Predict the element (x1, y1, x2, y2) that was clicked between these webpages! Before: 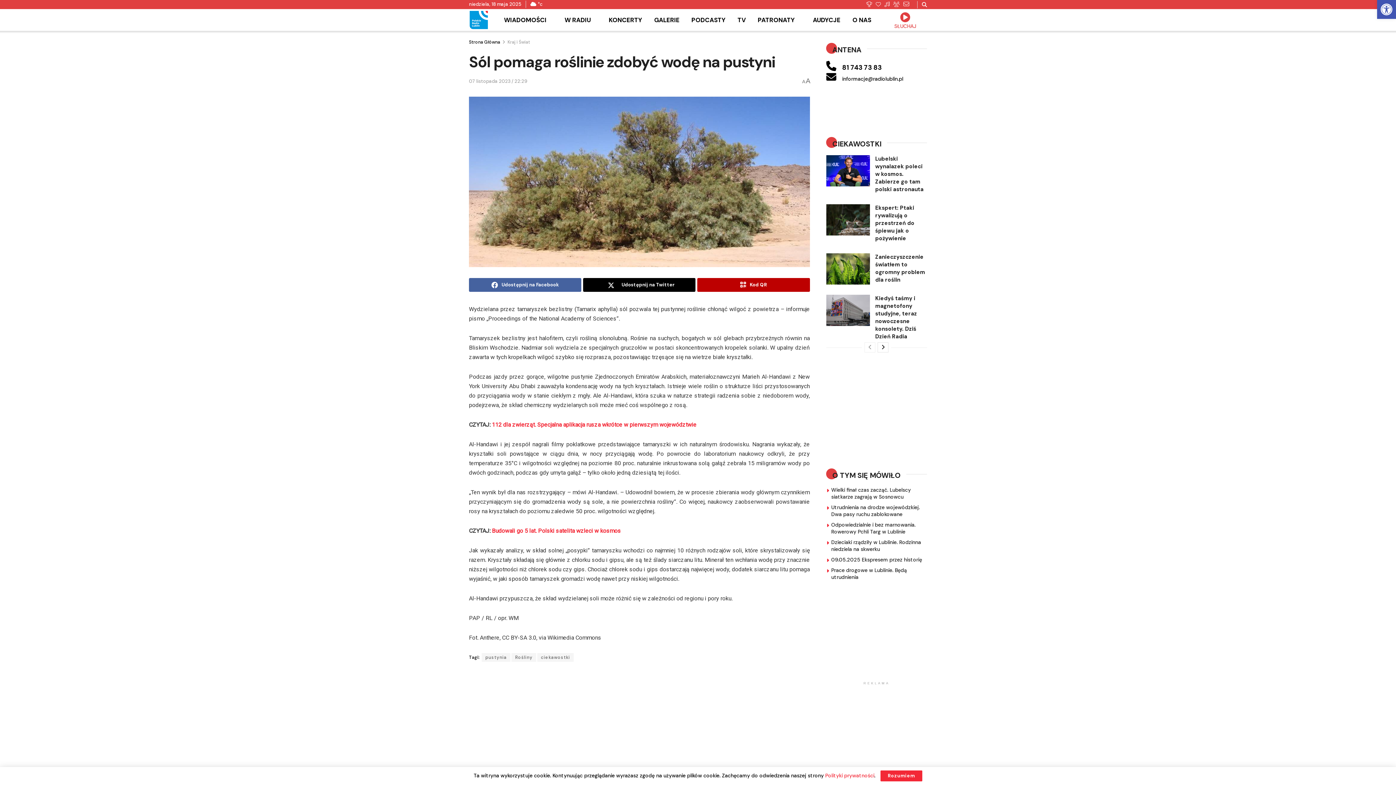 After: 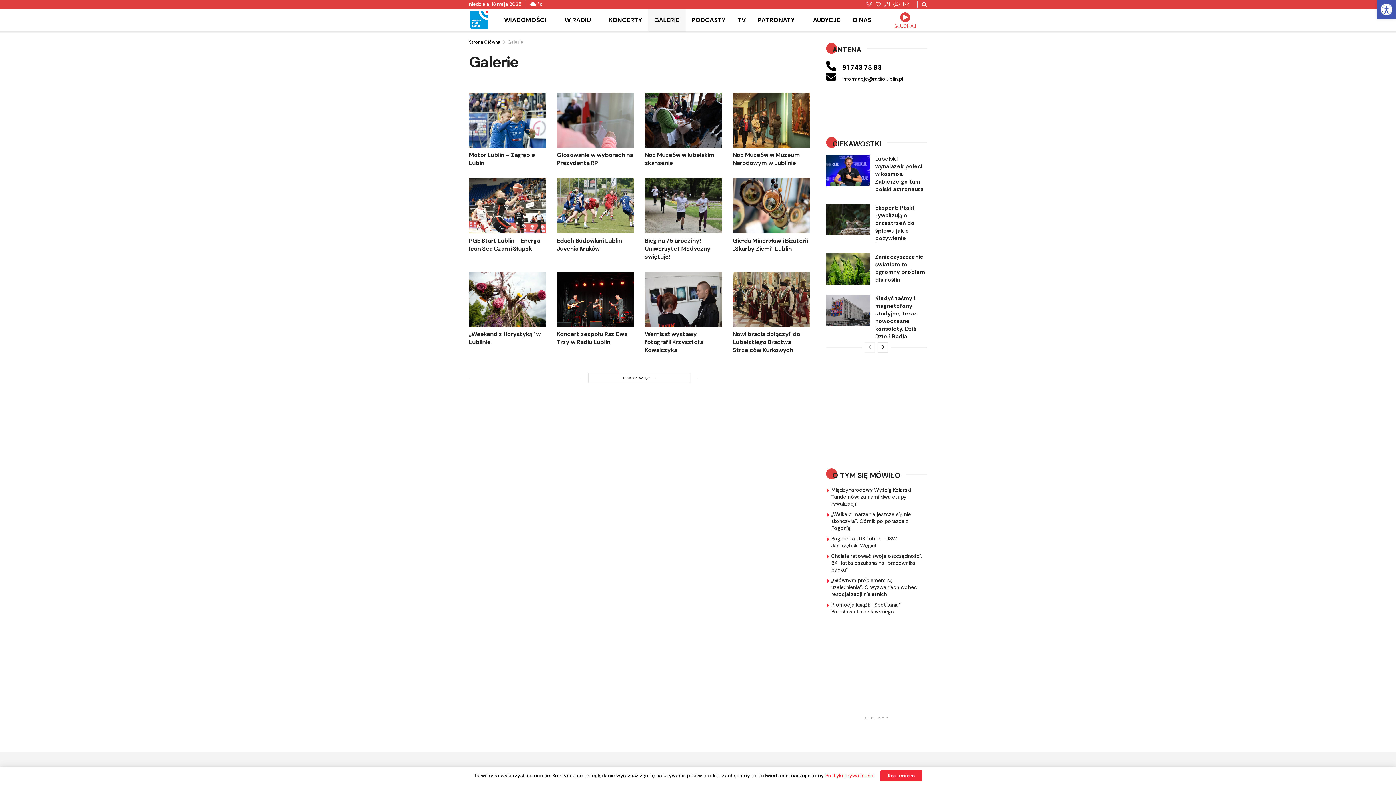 Action: bbox: (648, 9, 685, 30) label: GALERIE